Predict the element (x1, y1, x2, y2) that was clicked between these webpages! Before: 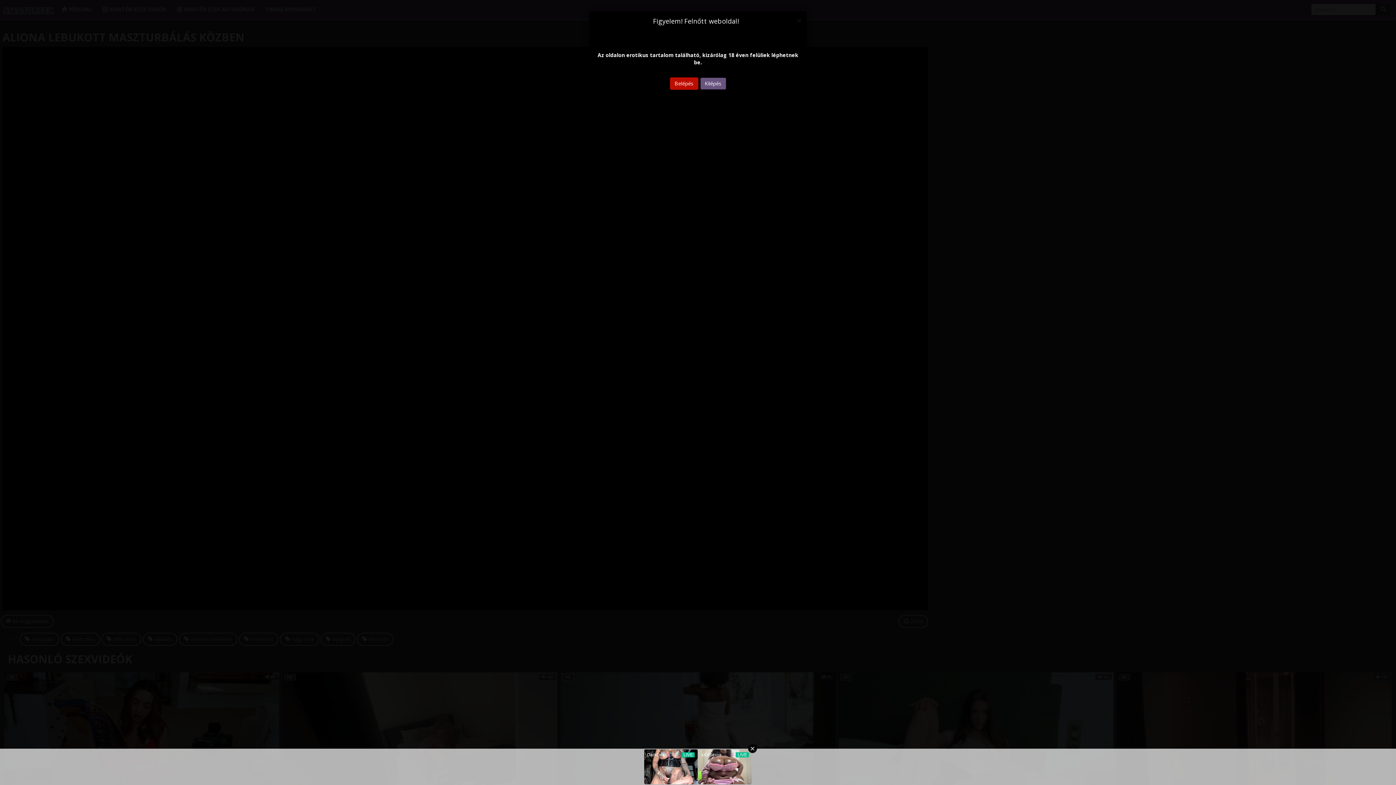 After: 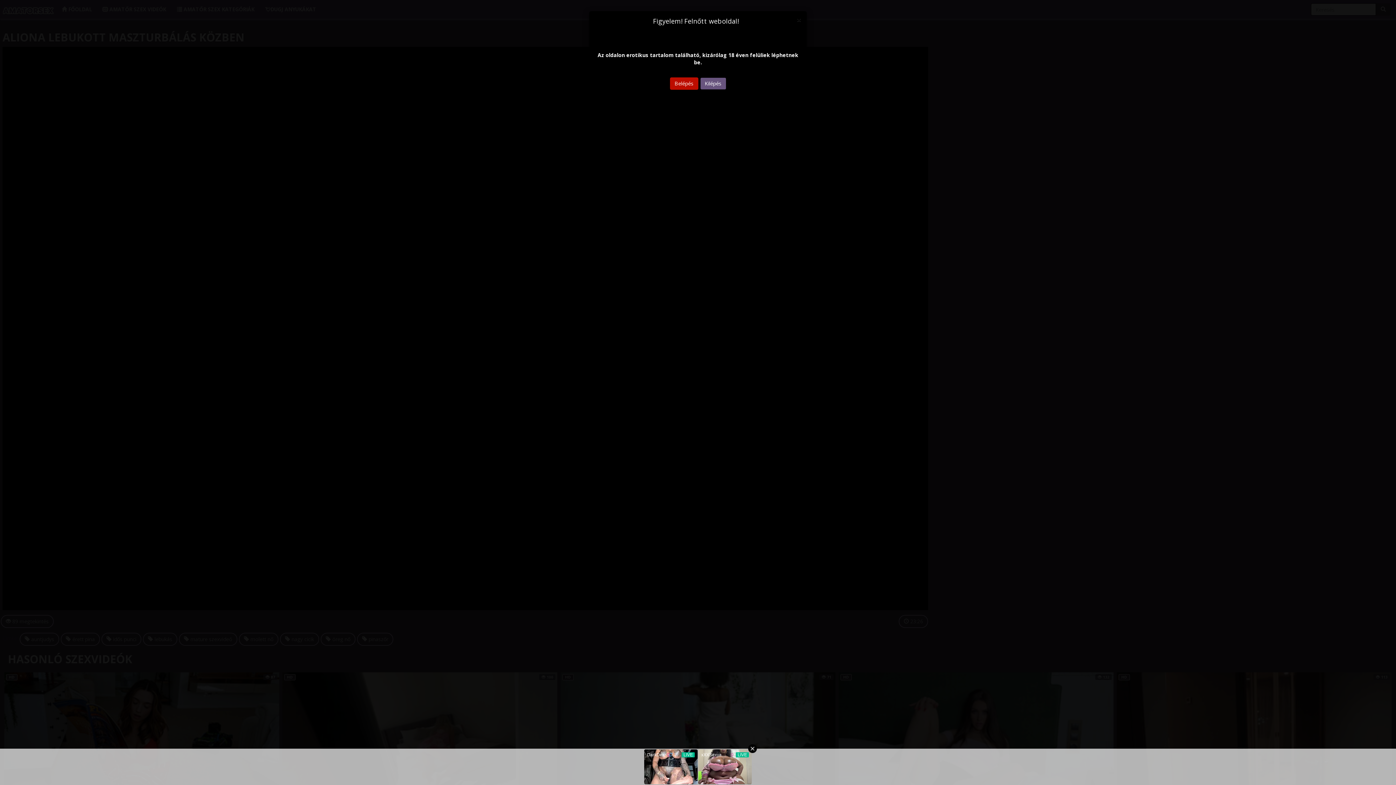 Action: bbox: (700, 77, 726, 89) label: Kilépés